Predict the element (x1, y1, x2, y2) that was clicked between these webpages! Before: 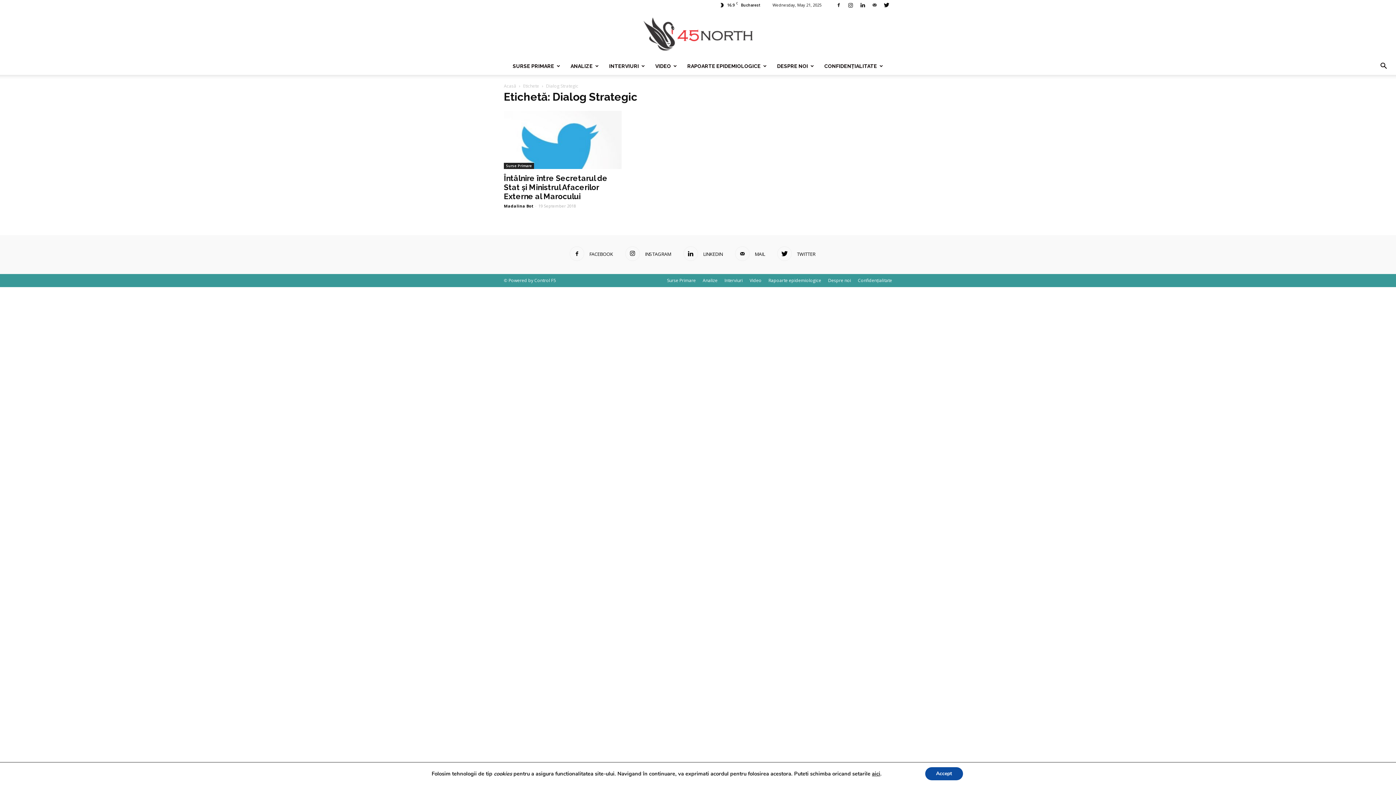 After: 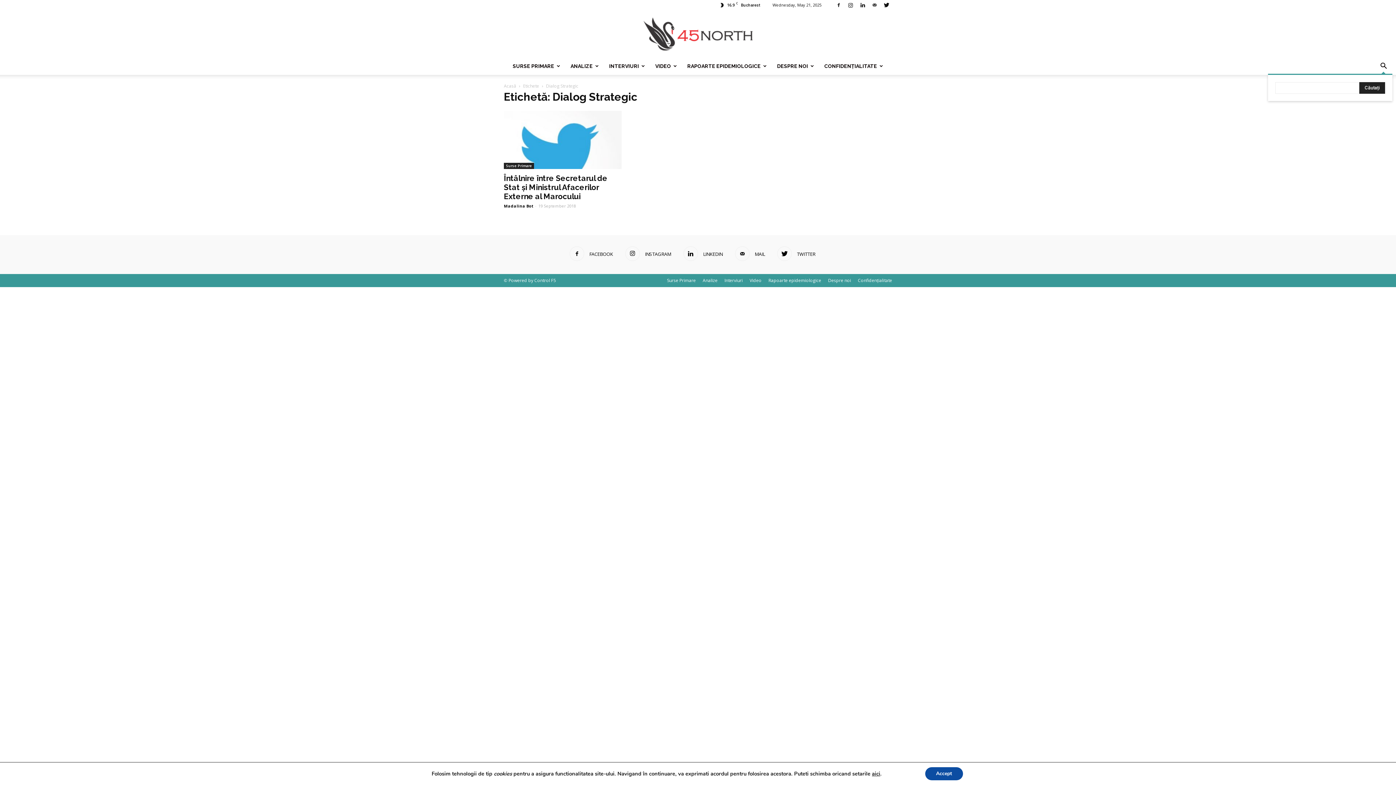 Action: bbox: (1375, 57, 1392, 74)